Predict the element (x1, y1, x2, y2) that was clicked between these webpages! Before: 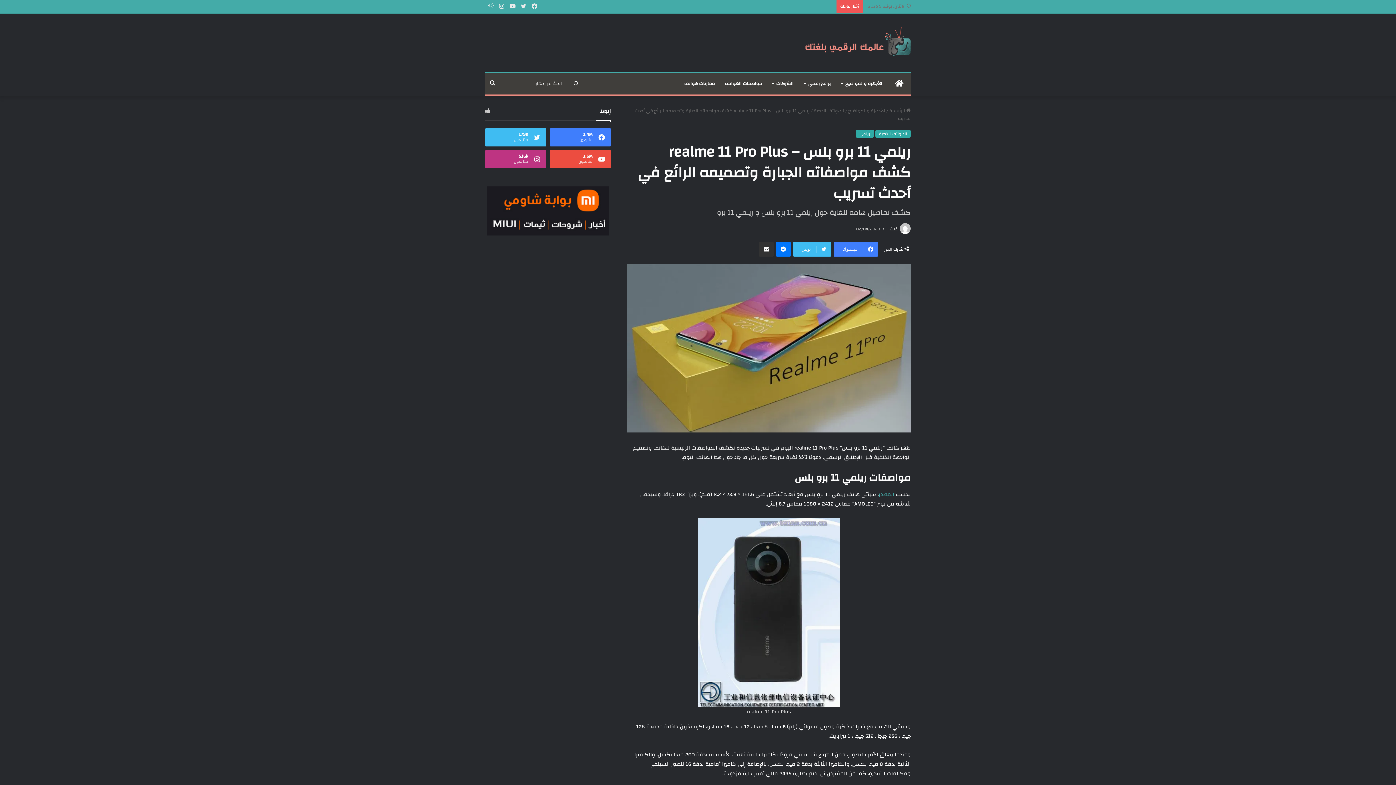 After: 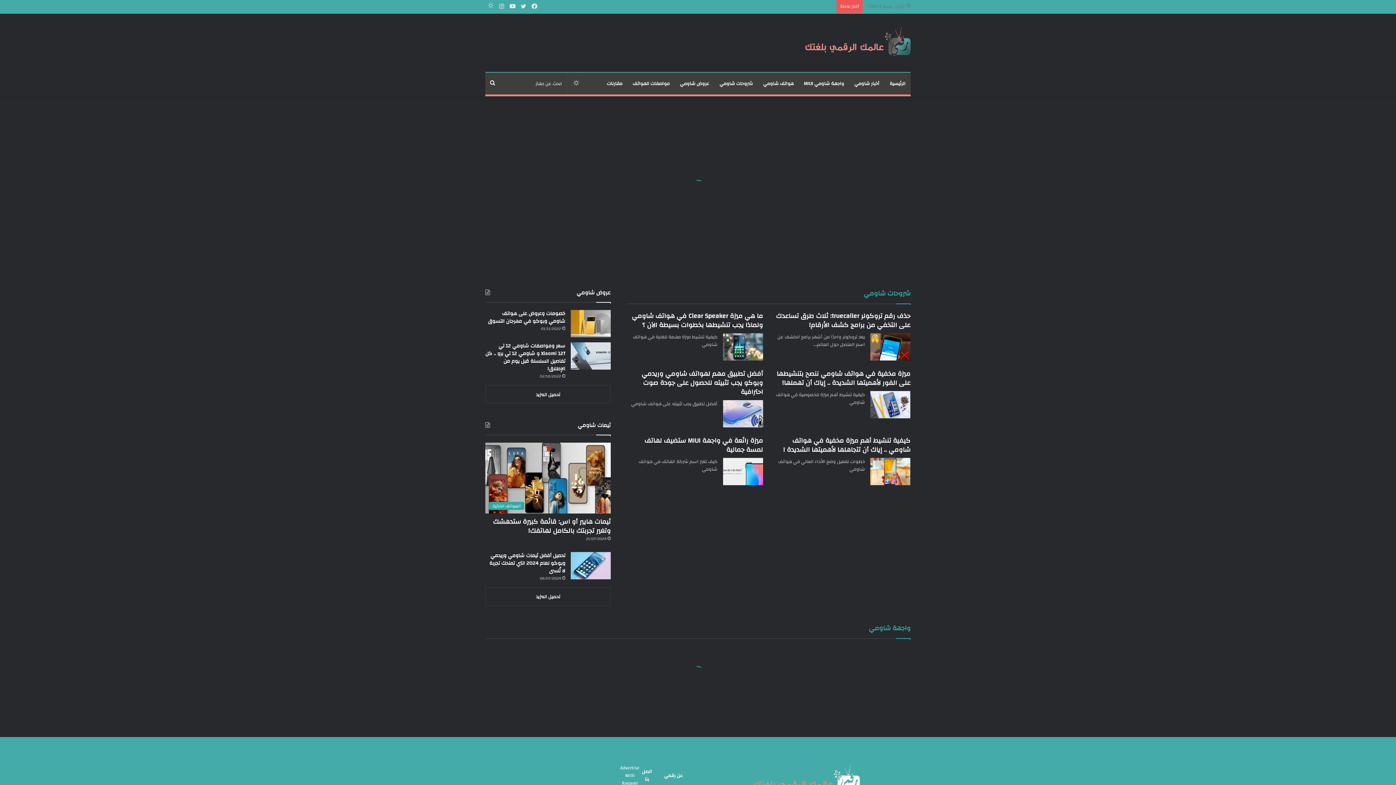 Action: bbox: (485, 186, 610, 235)